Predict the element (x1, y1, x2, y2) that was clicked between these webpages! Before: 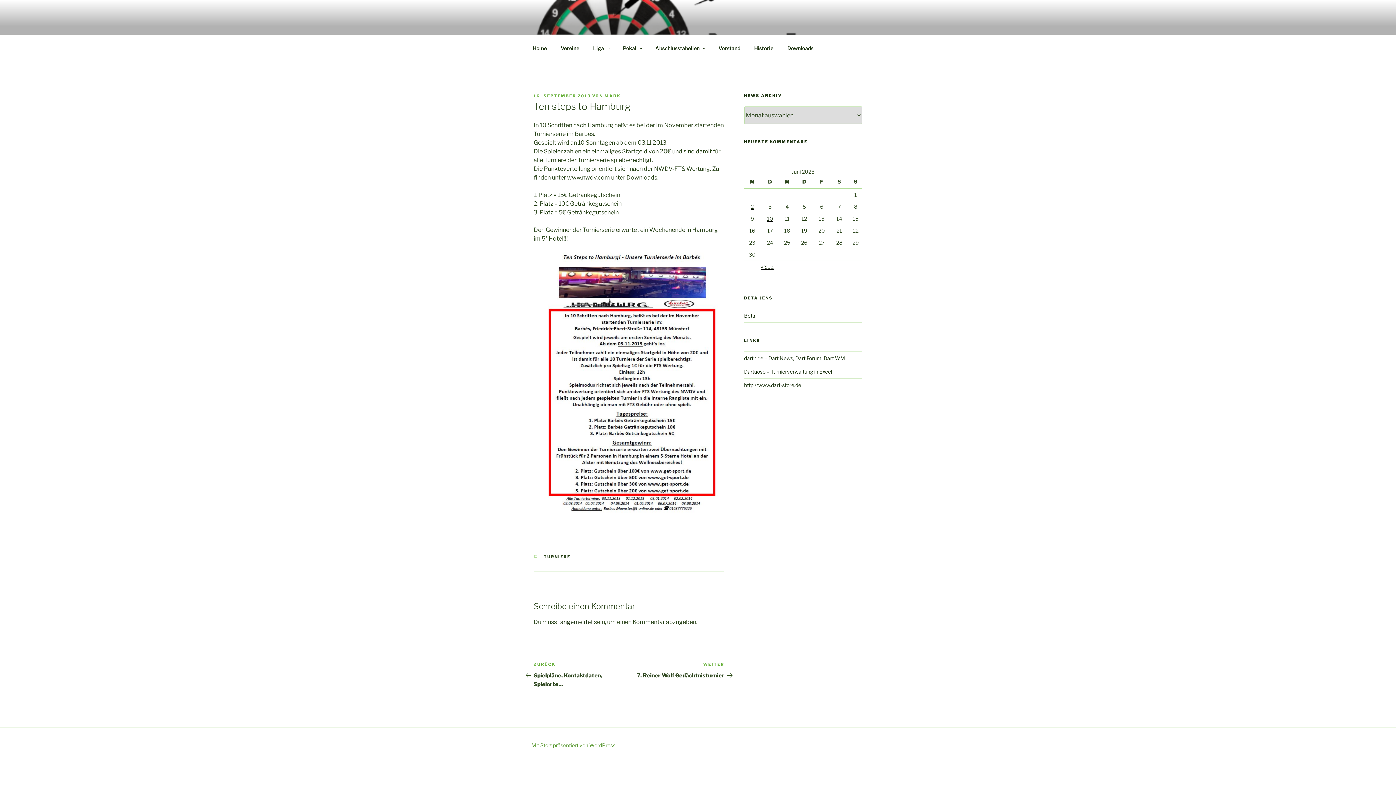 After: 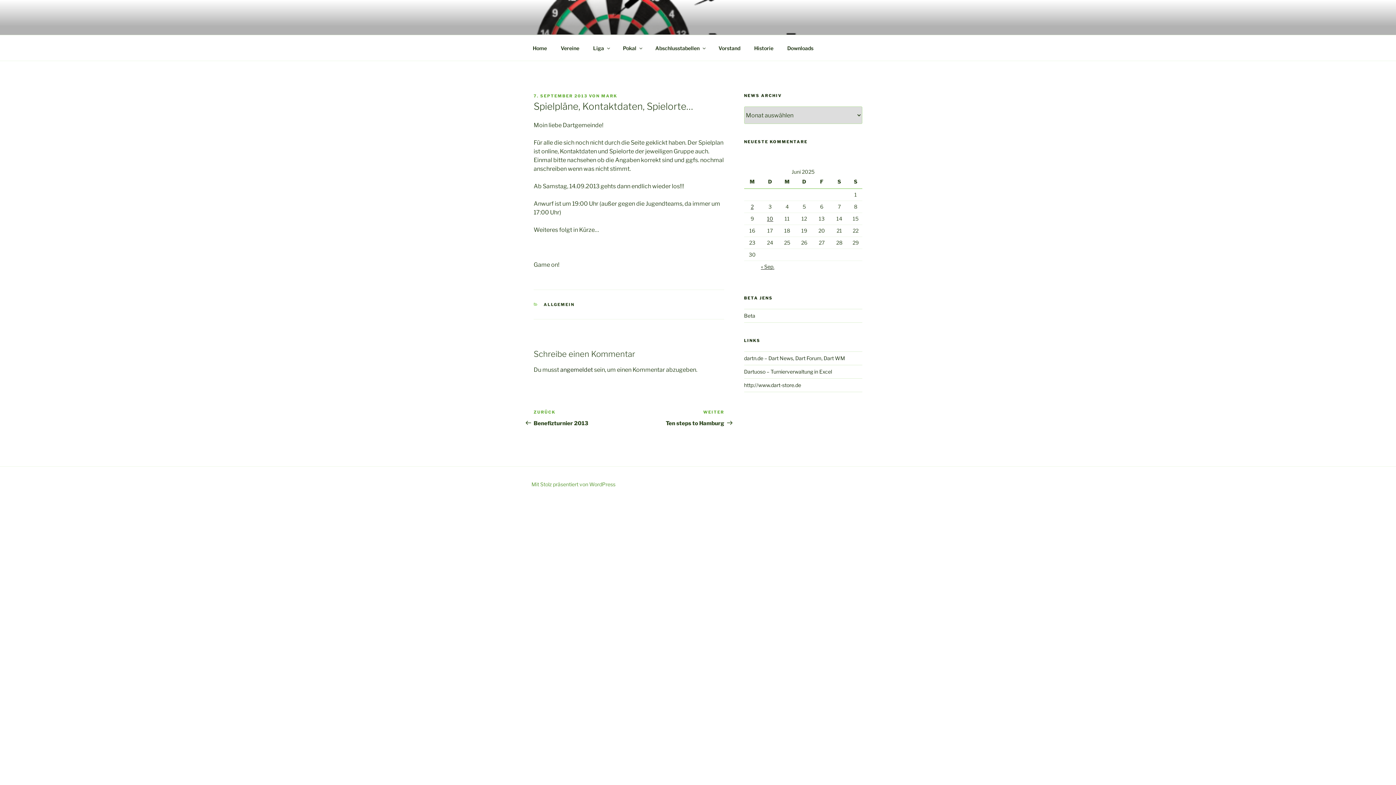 Action: label: Vorheriger Beitrag
ZURÜCK
Spielpläne, Kontaktdaten, Spielorte… bbox: (533, 661, 629, 687)